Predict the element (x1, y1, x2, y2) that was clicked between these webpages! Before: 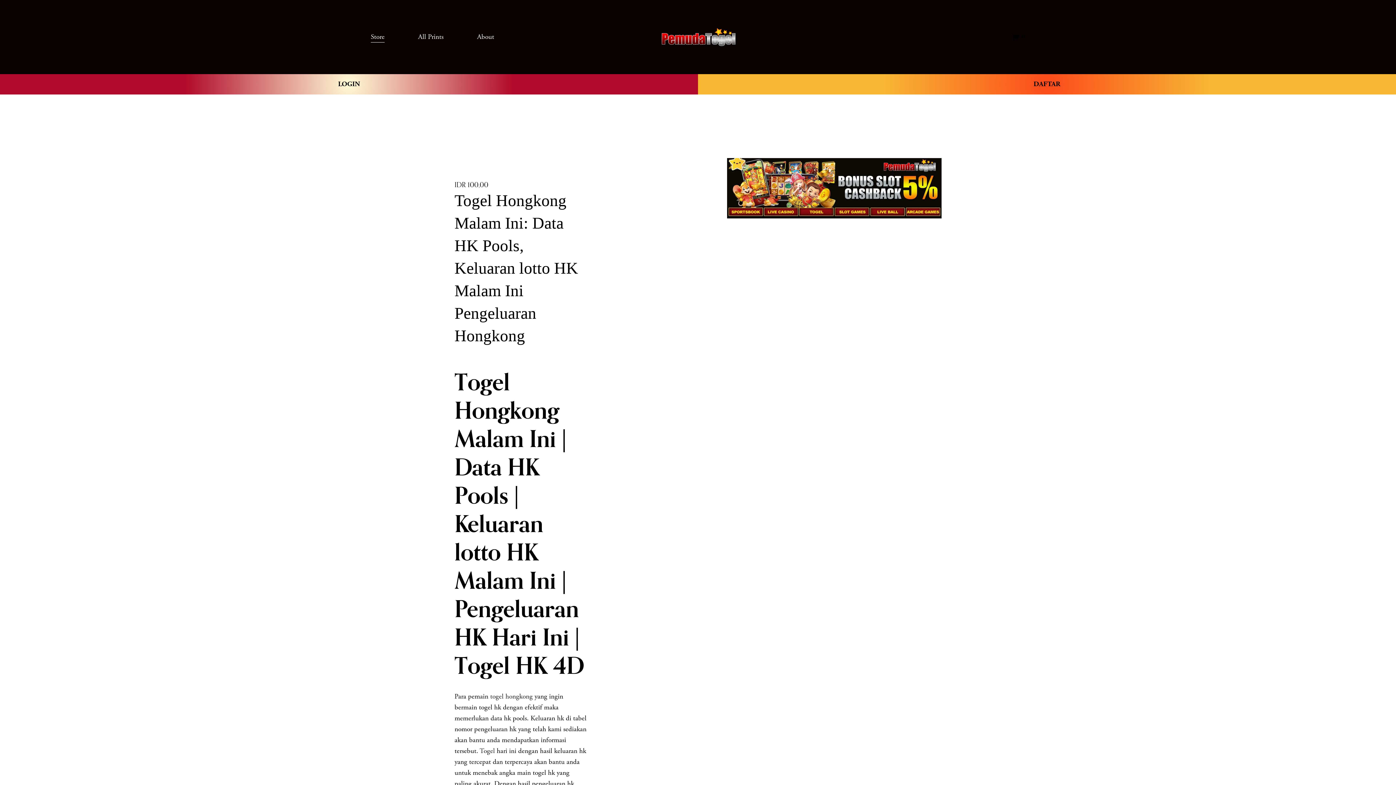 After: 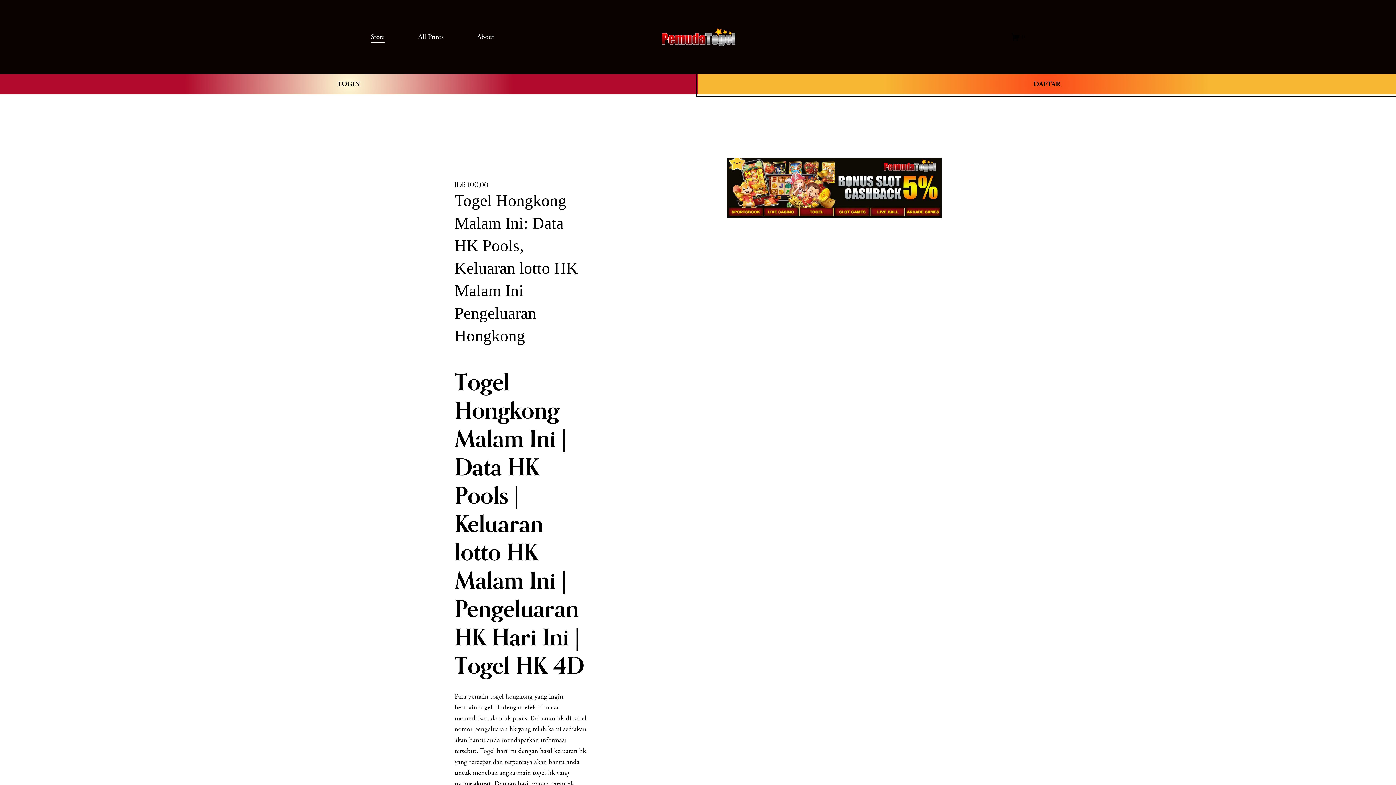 Action: bbox: (698, 74, 1396, 94) label: DAFTAR